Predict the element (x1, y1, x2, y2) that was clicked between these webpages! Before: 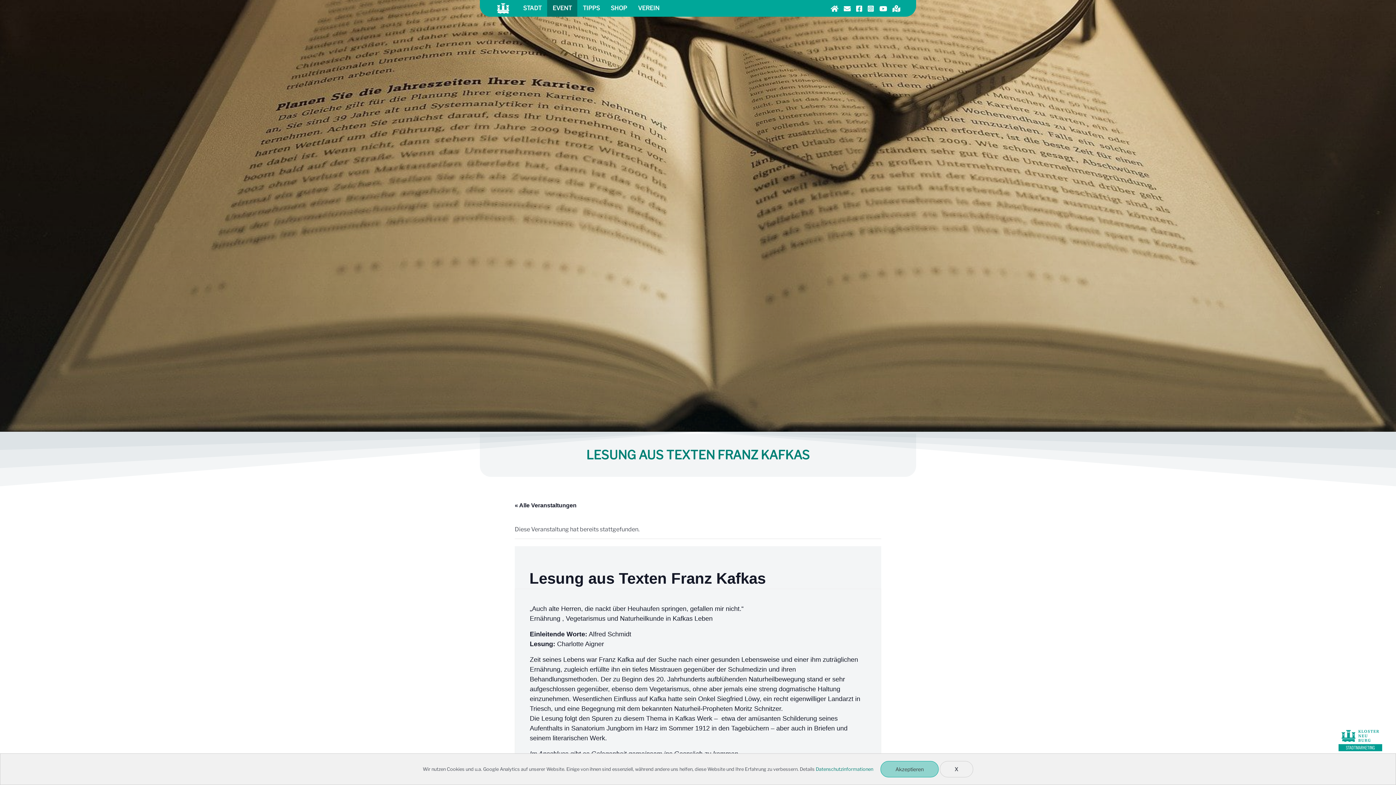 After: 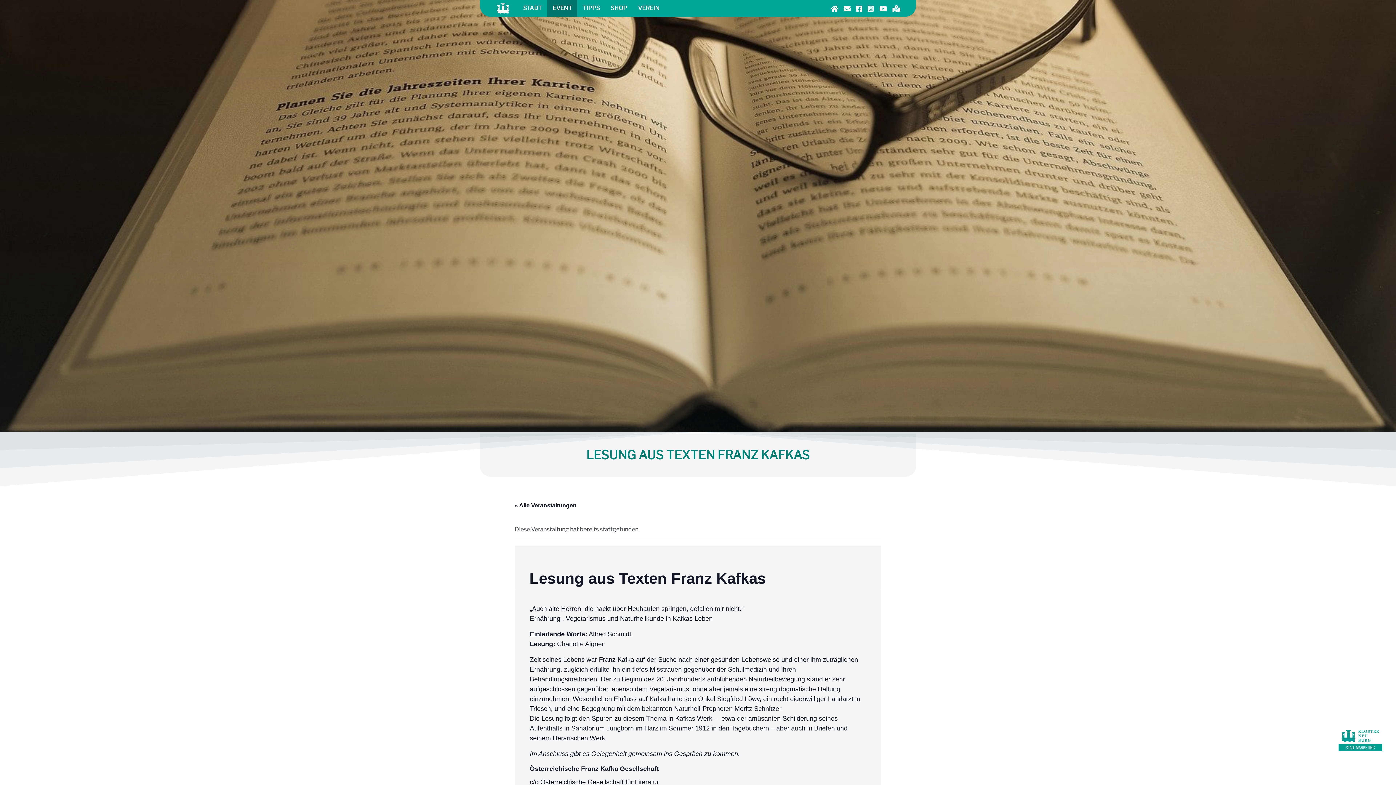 Action: bbox: (940, 761, 973, 777) label: X